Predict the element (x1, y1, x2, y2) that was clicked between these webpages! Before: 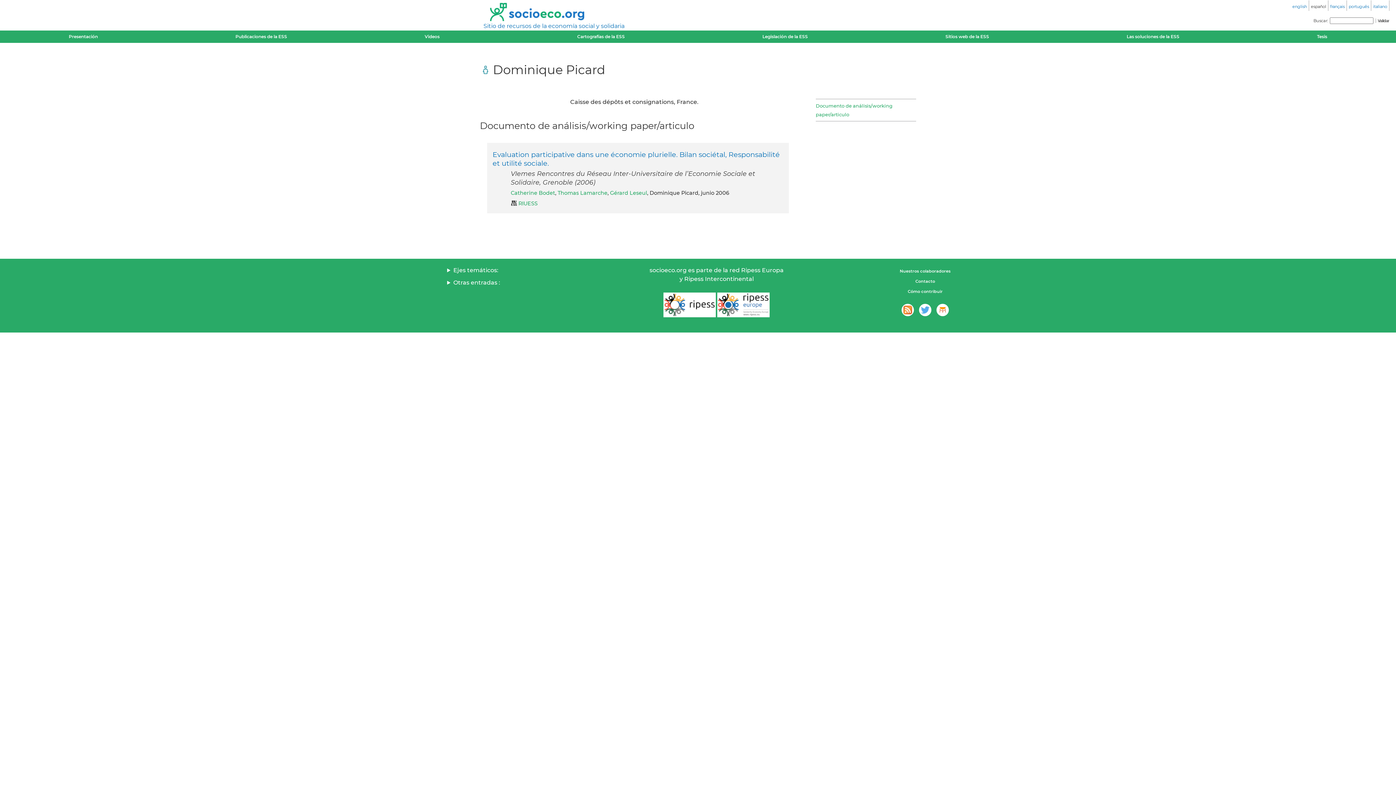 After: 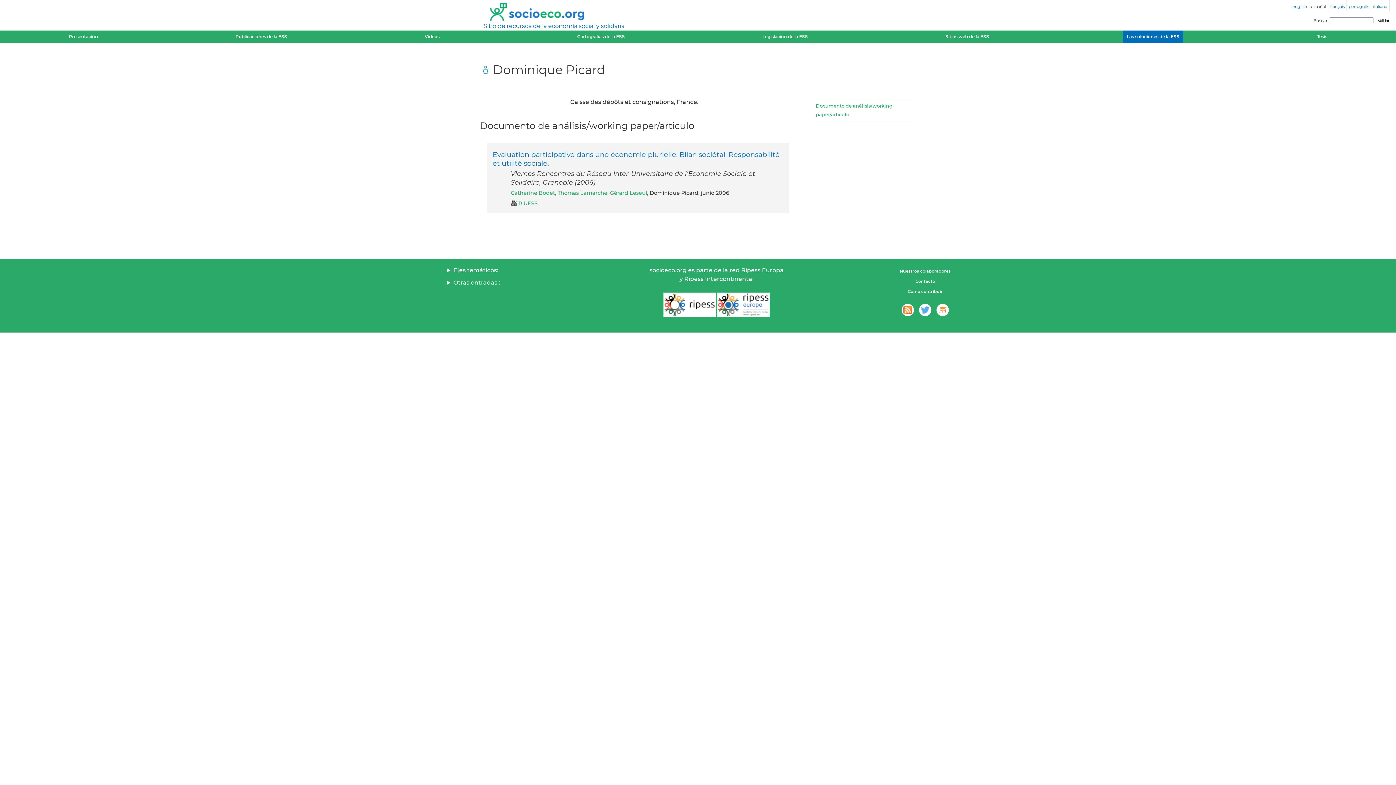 Action: label: Las soluciones de la ESS bbox: (1123, 30, 1183, 42)